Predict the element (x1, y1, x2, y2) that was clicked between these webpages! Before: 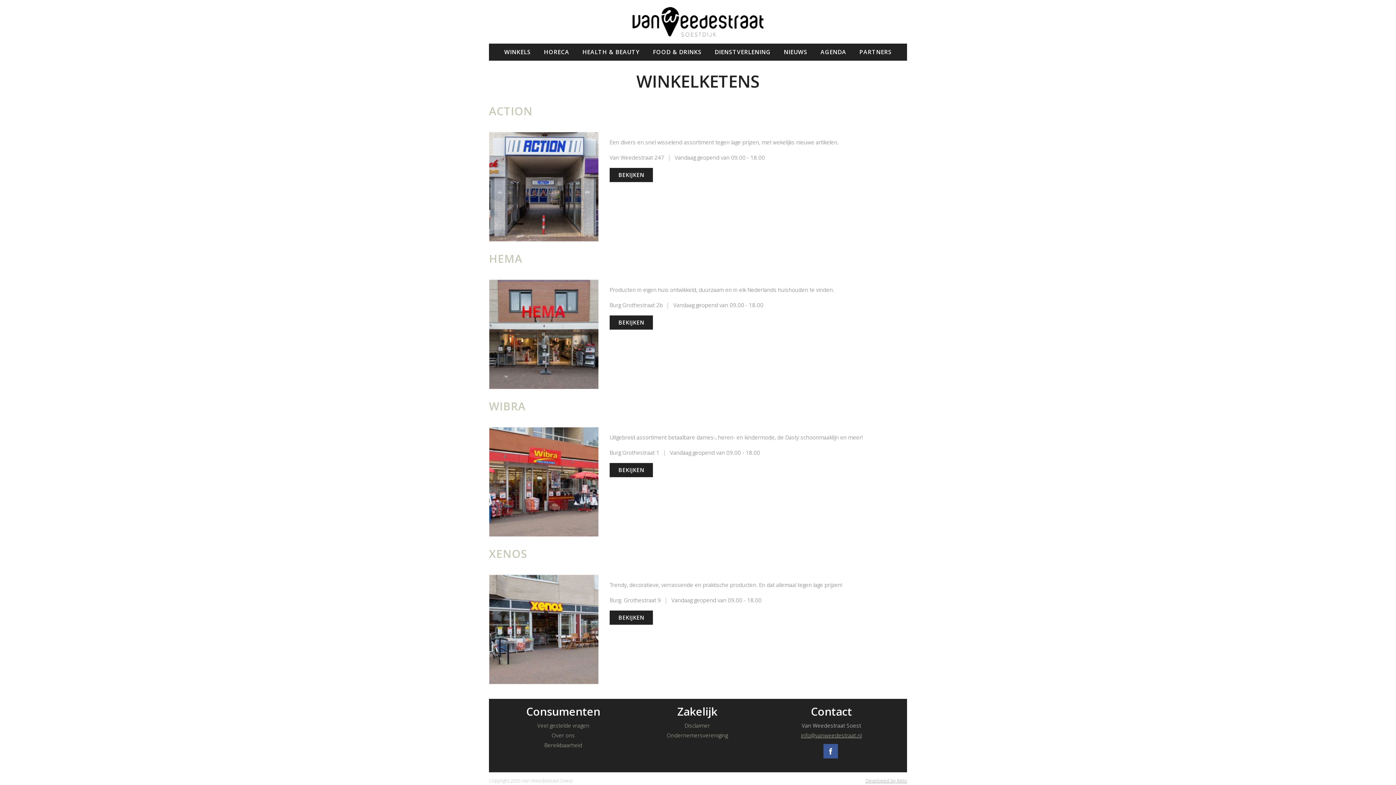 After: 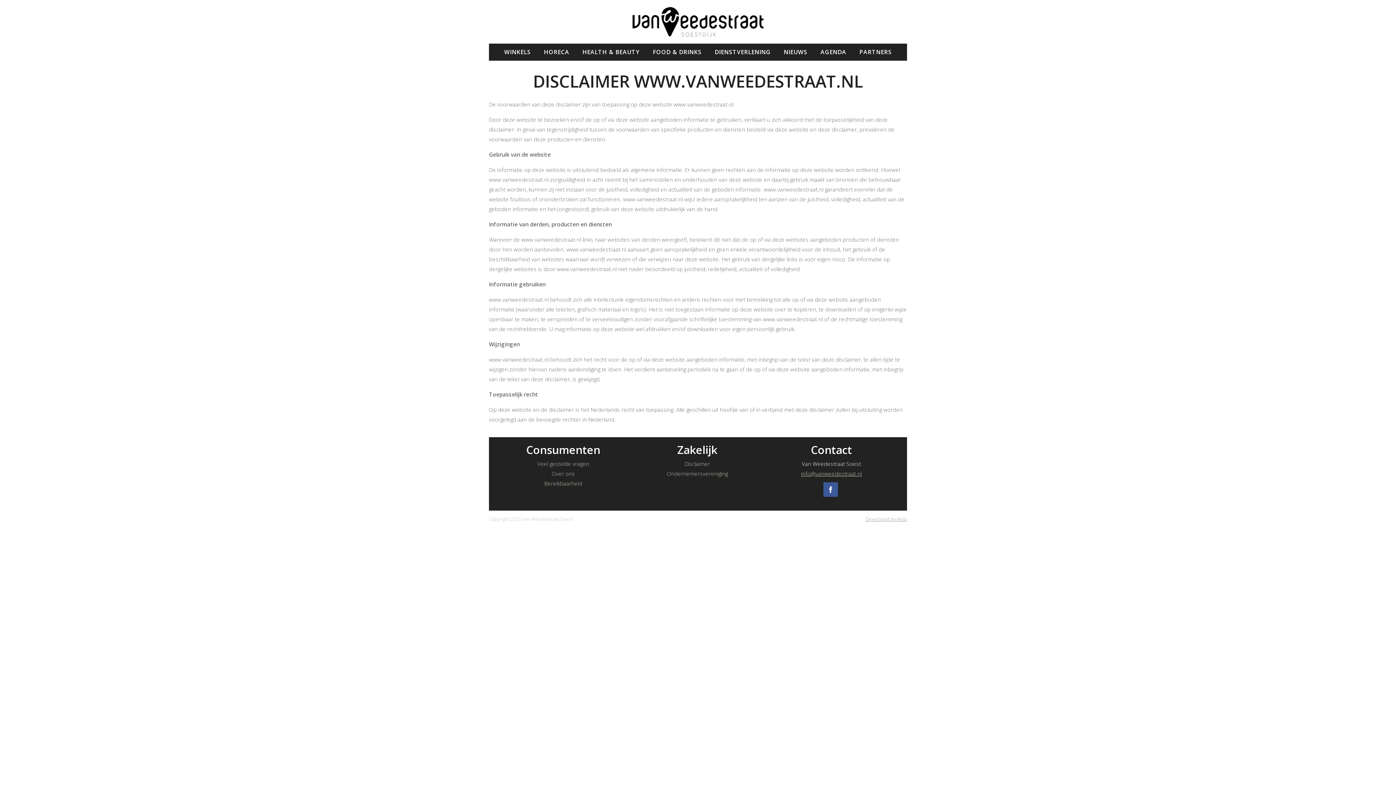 Action: bbox: (684, 722, 710, 729) label: Disclaimer